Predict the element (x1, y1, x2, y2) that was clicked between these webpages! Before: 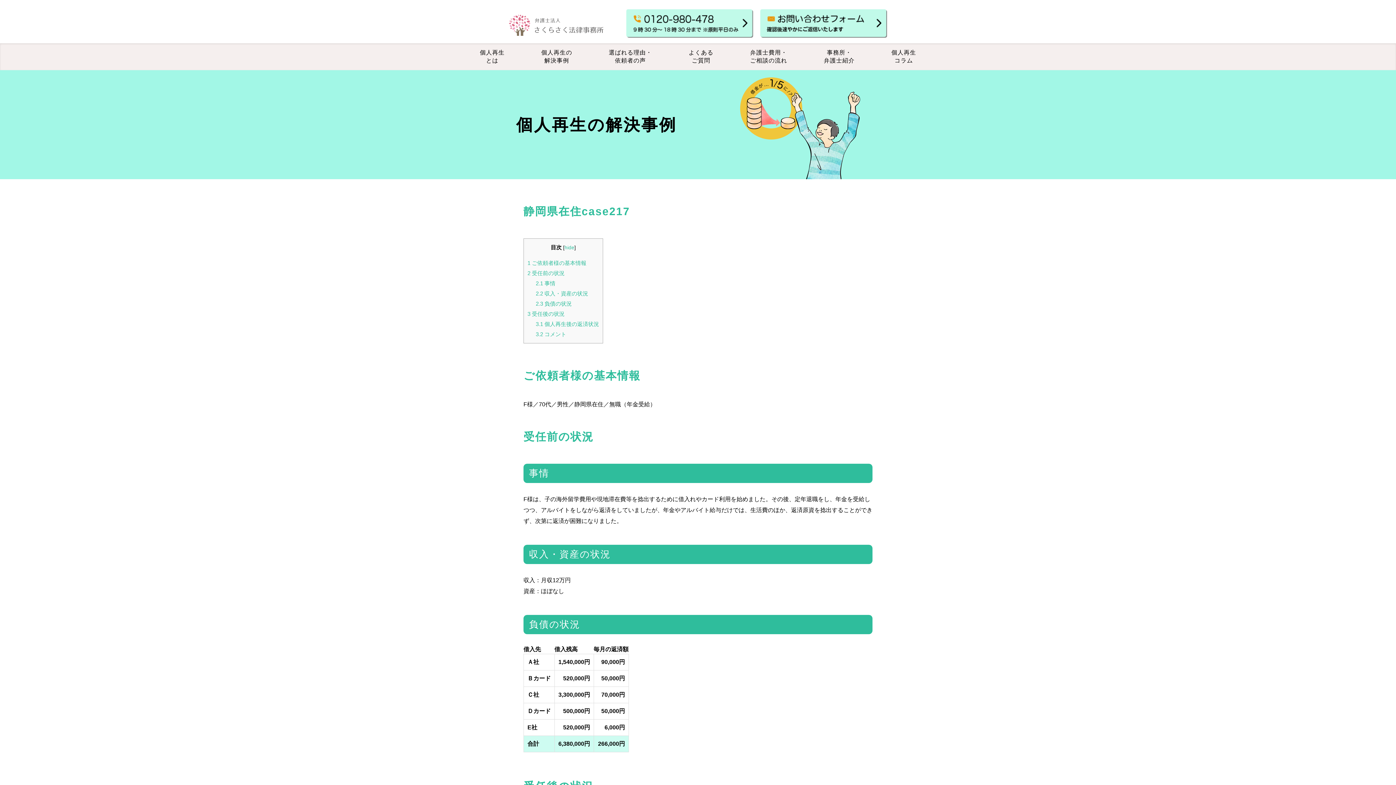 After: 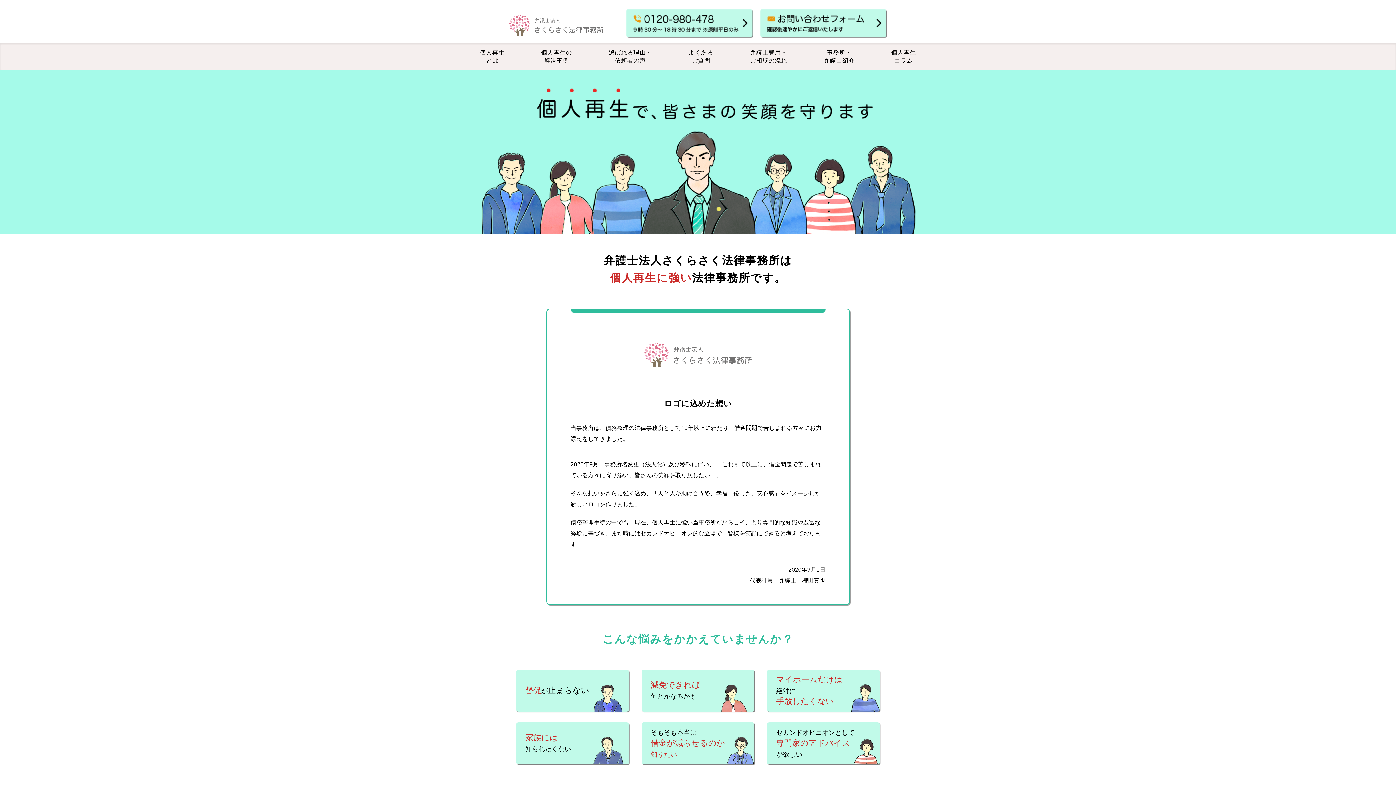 Action: bbox: (509, 25, 603, 36)